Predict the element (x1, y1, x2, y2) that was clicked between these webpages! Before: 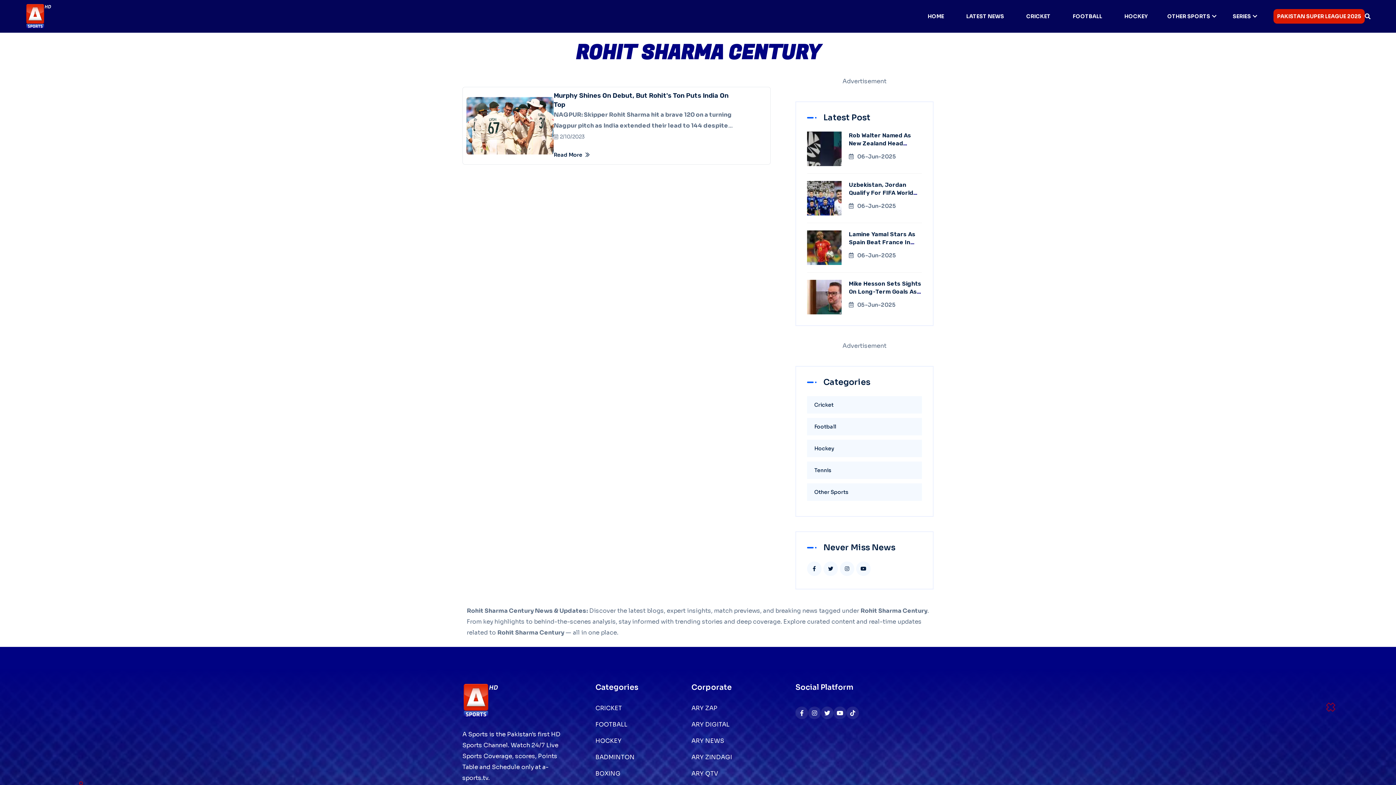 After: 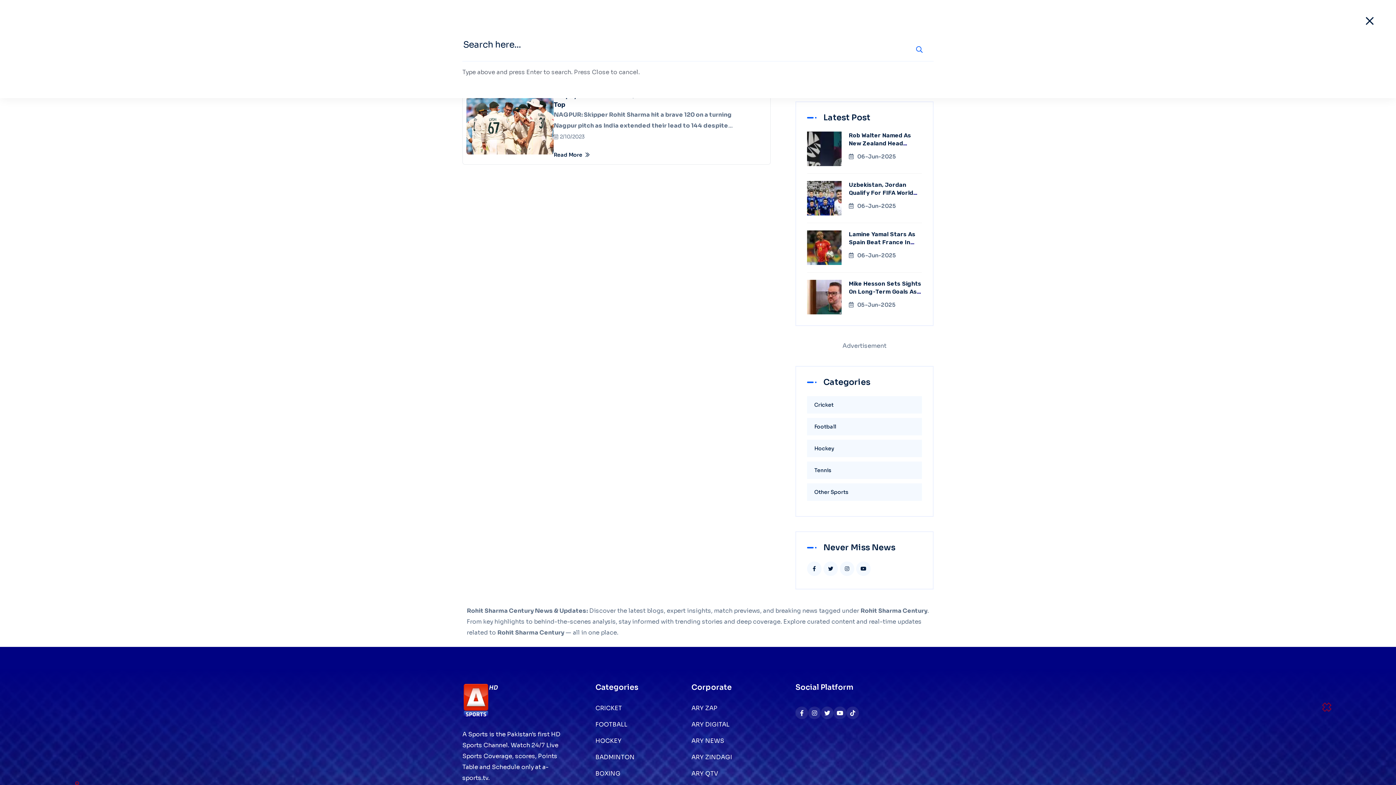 Action: bbox: (1365, 13, 1370, 19)